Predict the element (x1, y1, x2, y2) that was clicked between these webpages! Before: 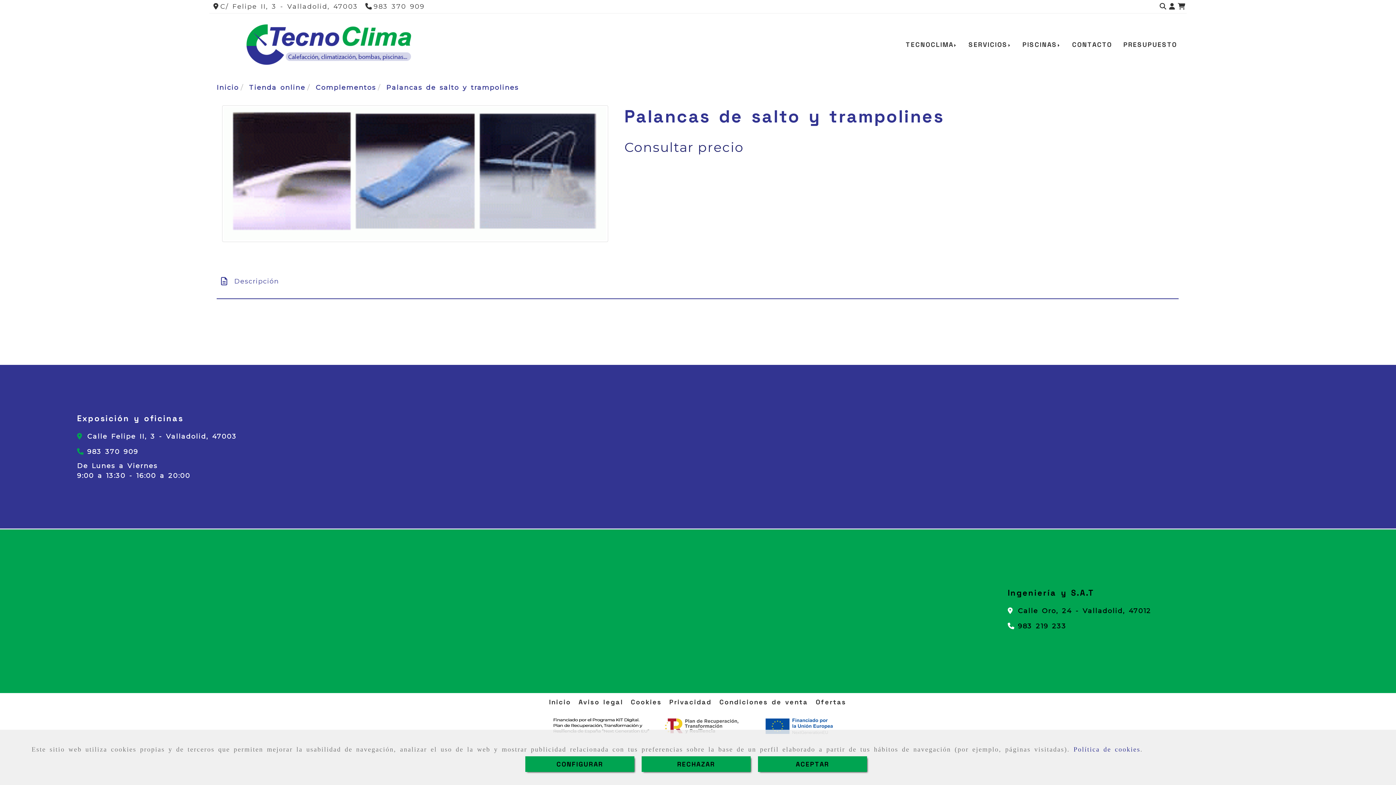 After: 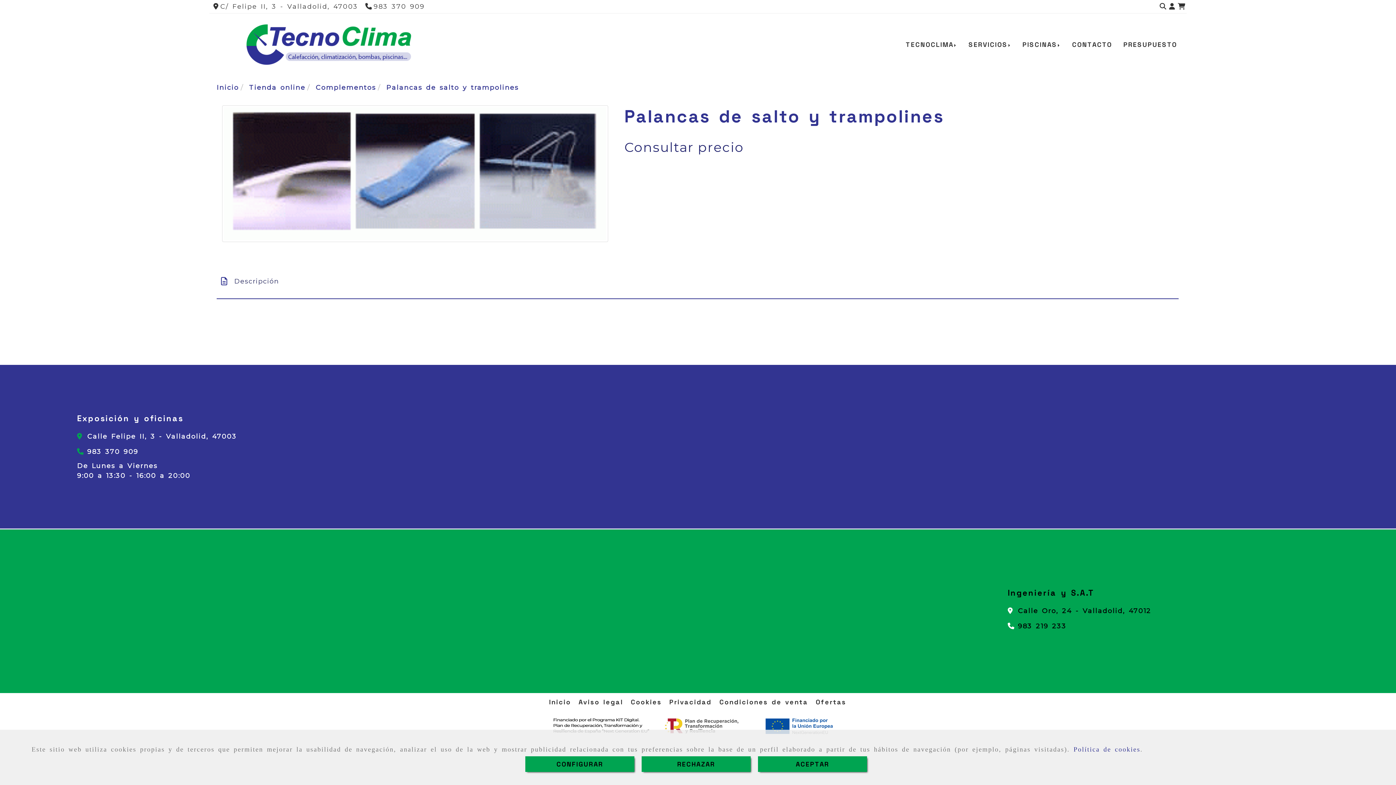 Action: bbox: (216, 264, 1178, 299) label:  Descripción